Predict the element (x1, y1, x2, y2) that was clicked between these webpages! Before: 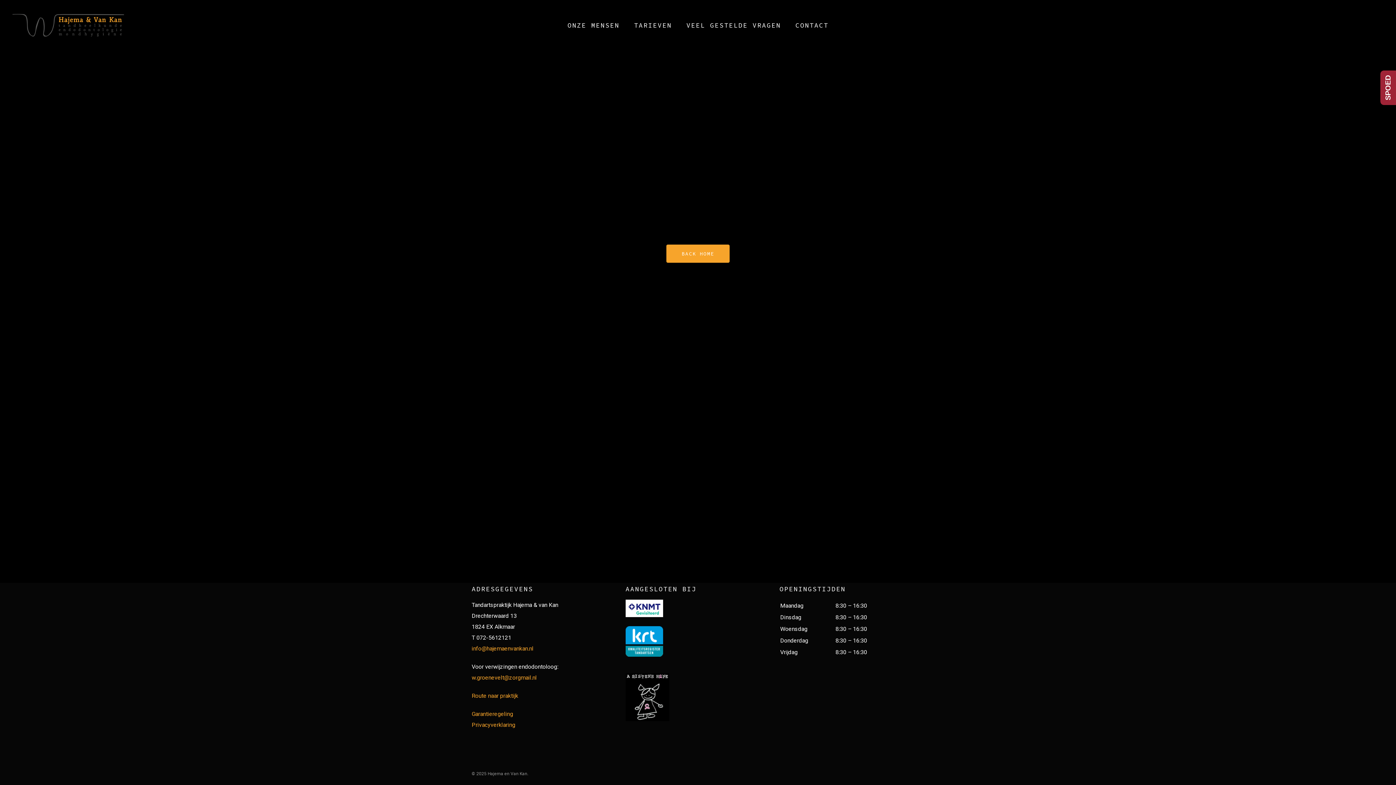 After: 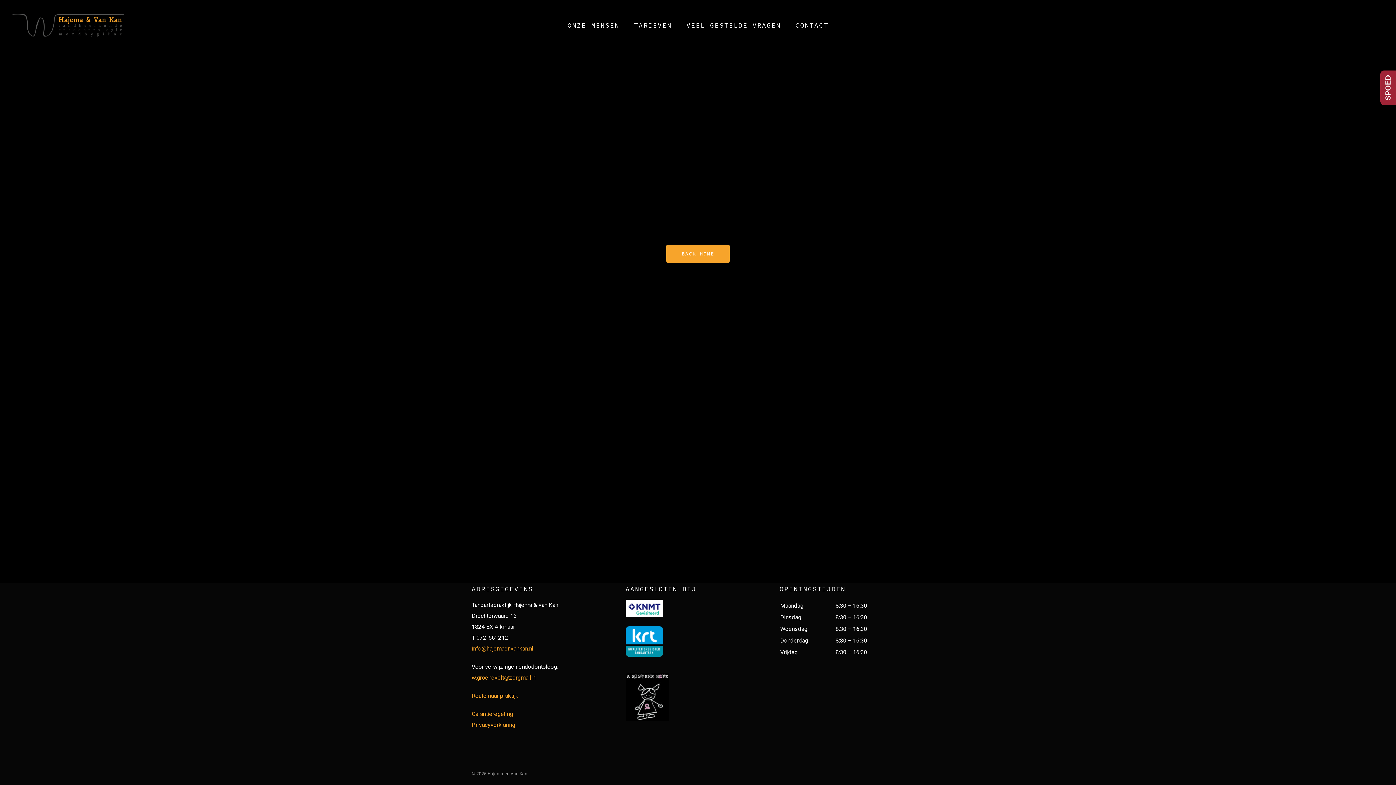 Action: bbox: (471, 710, 513, 717) label: Garantieregeling